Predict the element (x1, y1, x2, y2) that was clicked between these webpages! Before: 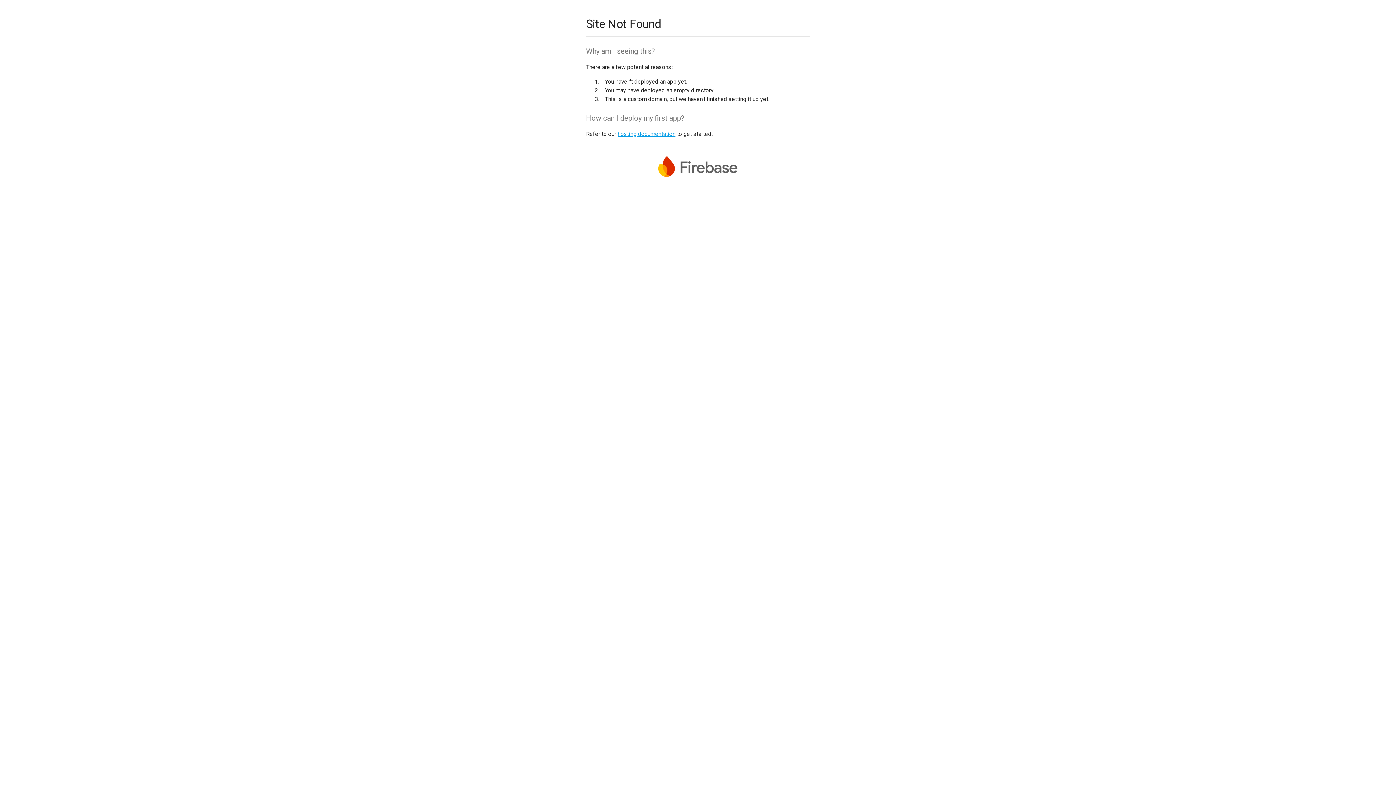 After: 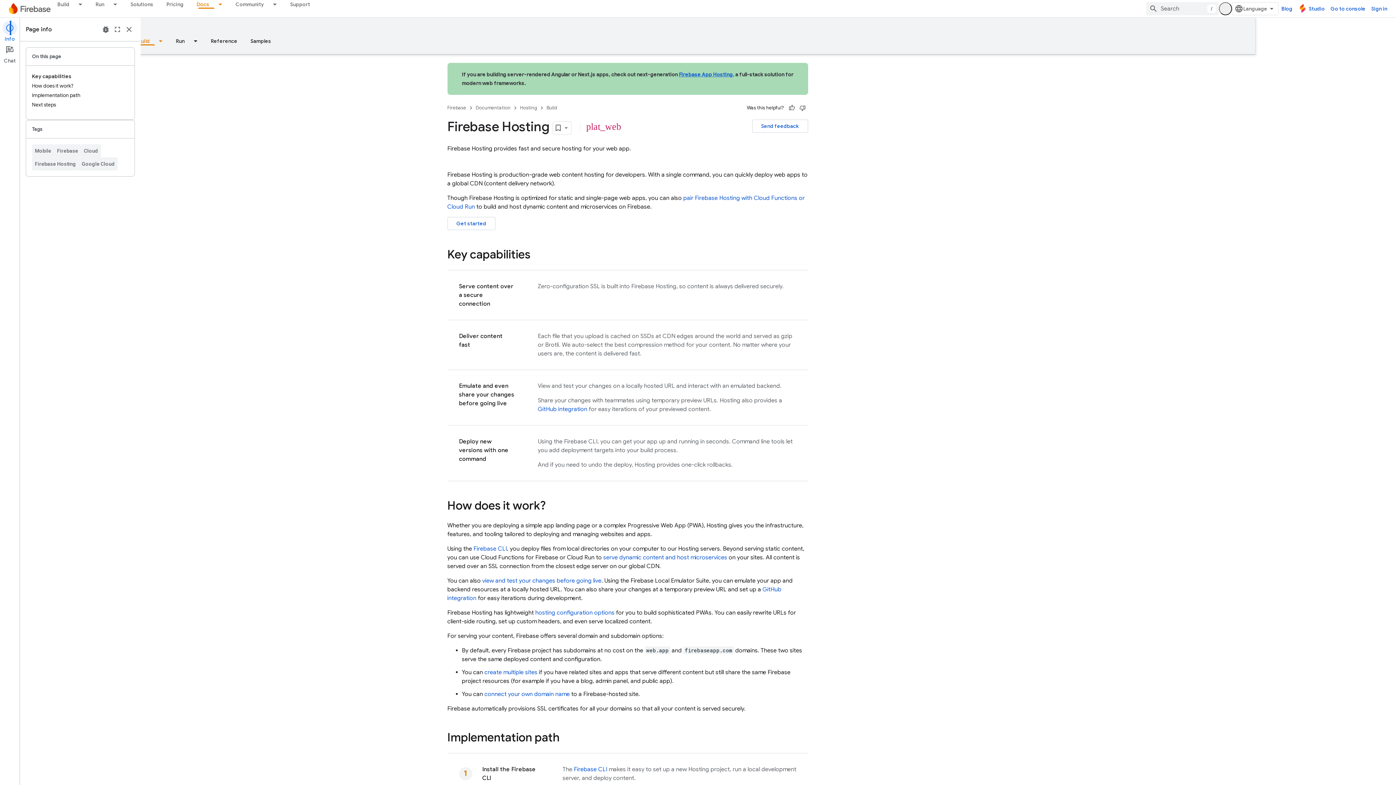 Action: bbox: (617, 130, 675, 137) label: hosting documentation